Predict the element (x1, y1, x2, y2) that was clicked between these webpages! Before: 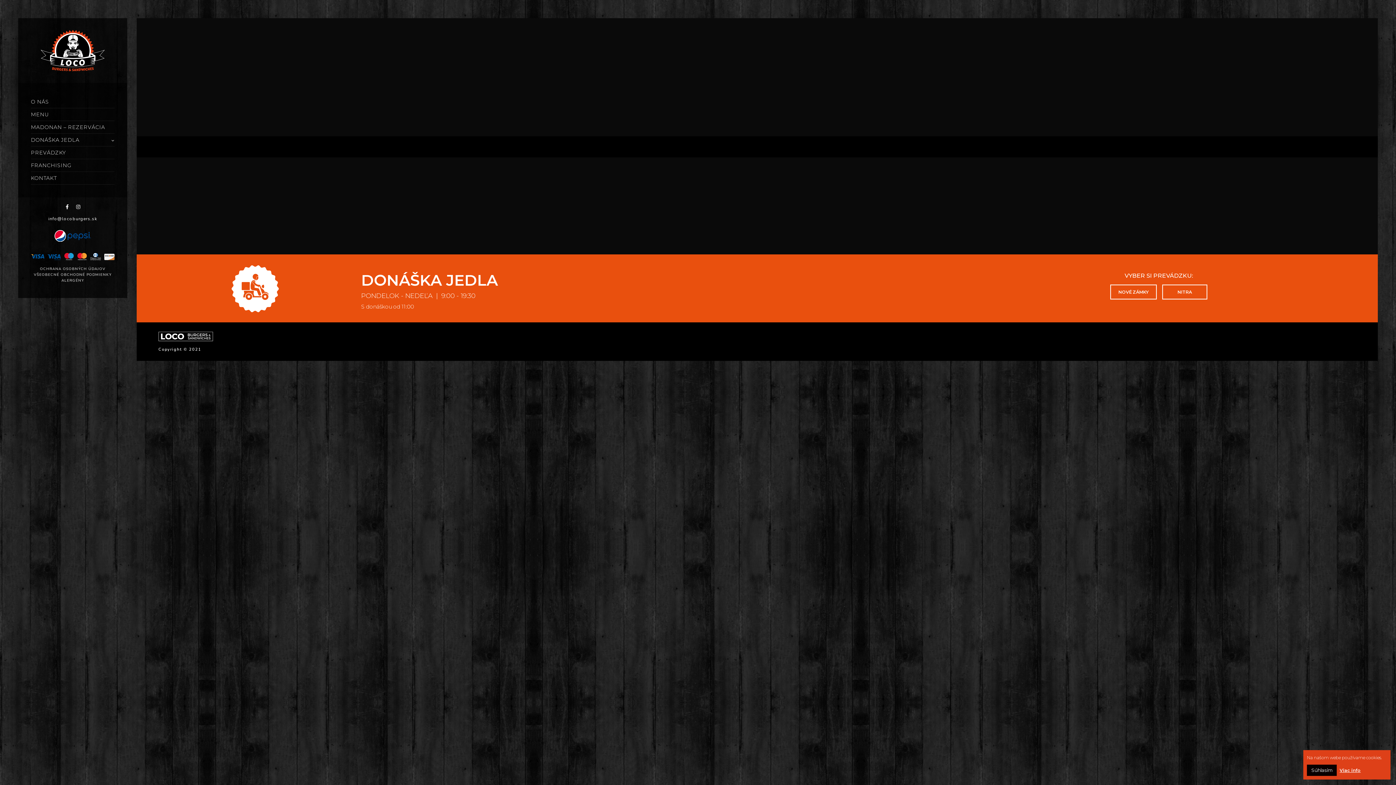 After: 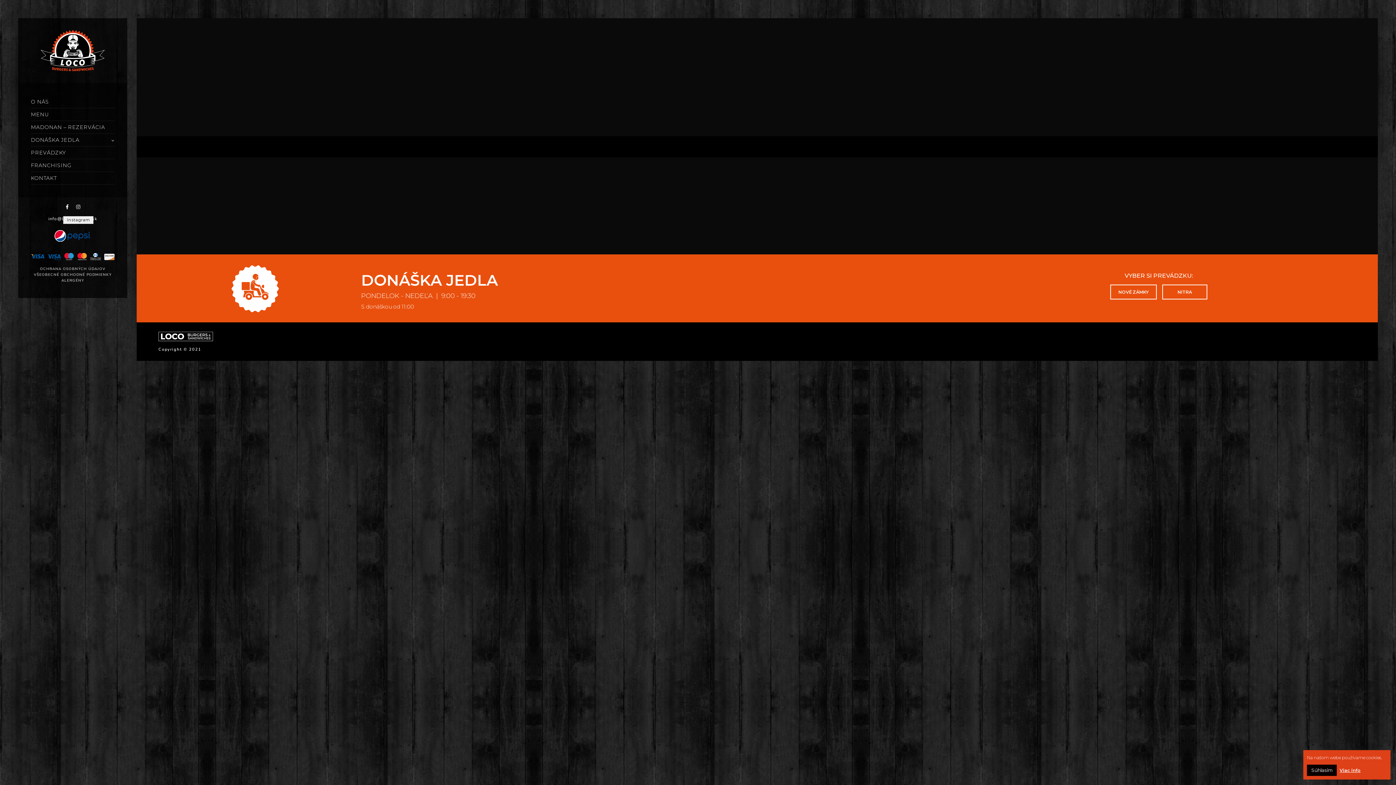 Action: bbox: (74, 204, 81, 209)